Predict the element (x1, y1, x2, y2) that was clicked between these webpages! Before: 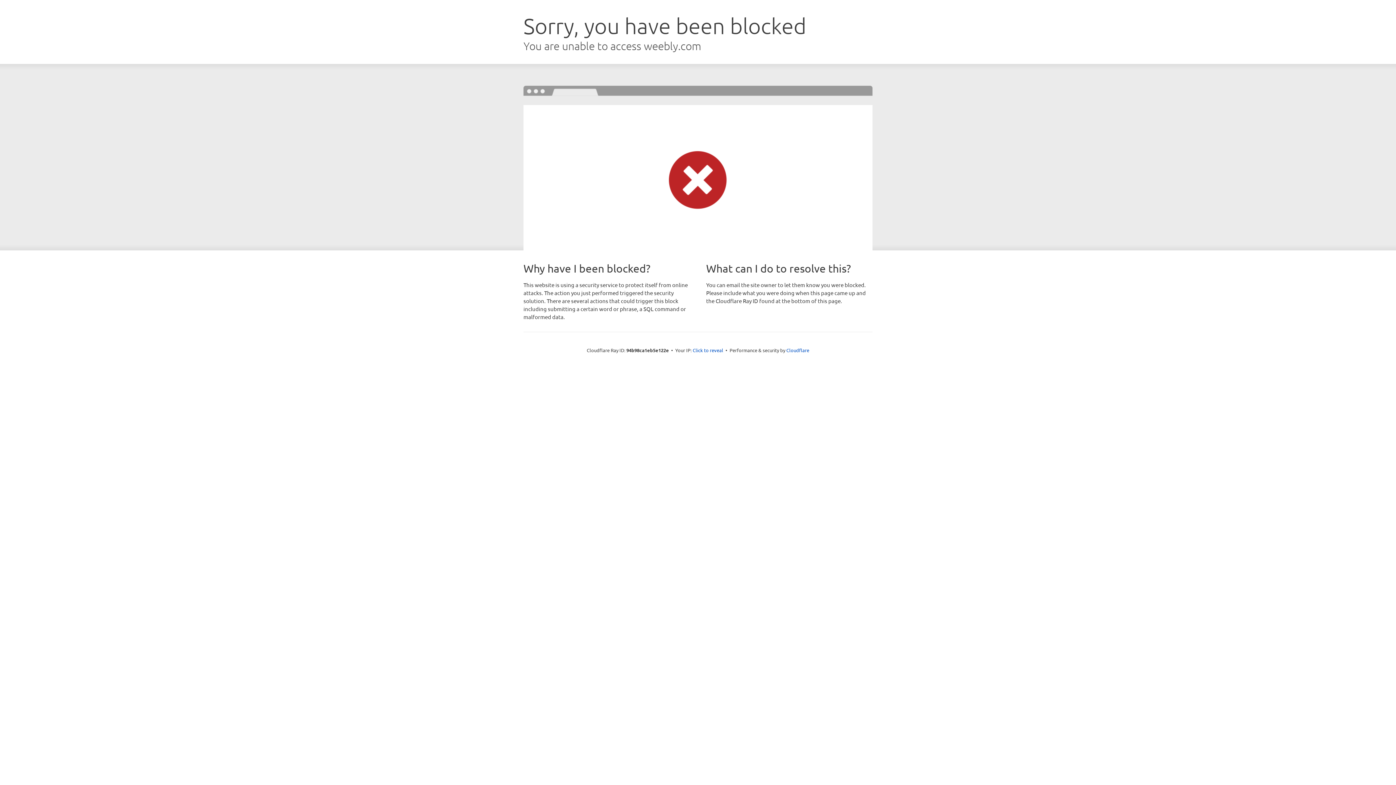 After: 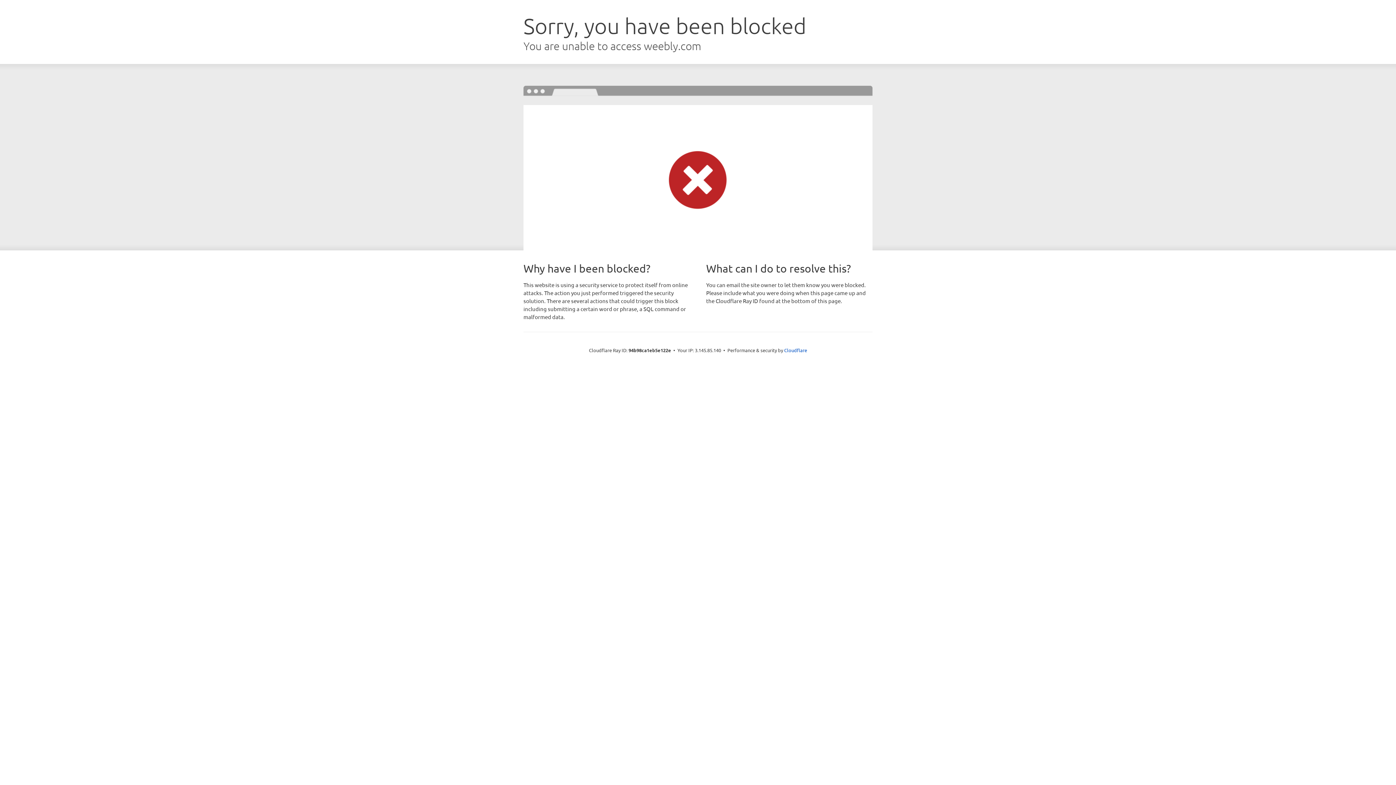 Action: label: Click to reveal bbox: (692, 346, 723, 353)